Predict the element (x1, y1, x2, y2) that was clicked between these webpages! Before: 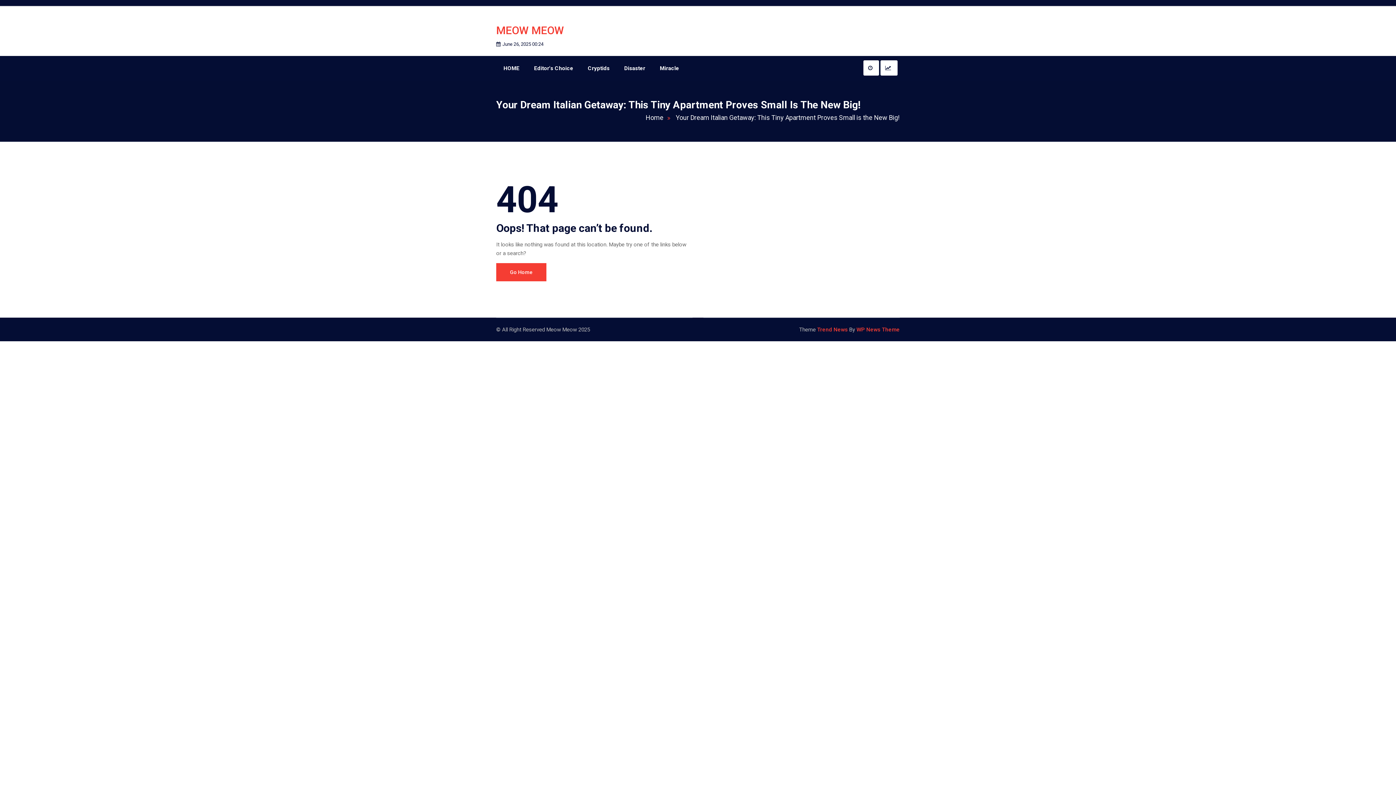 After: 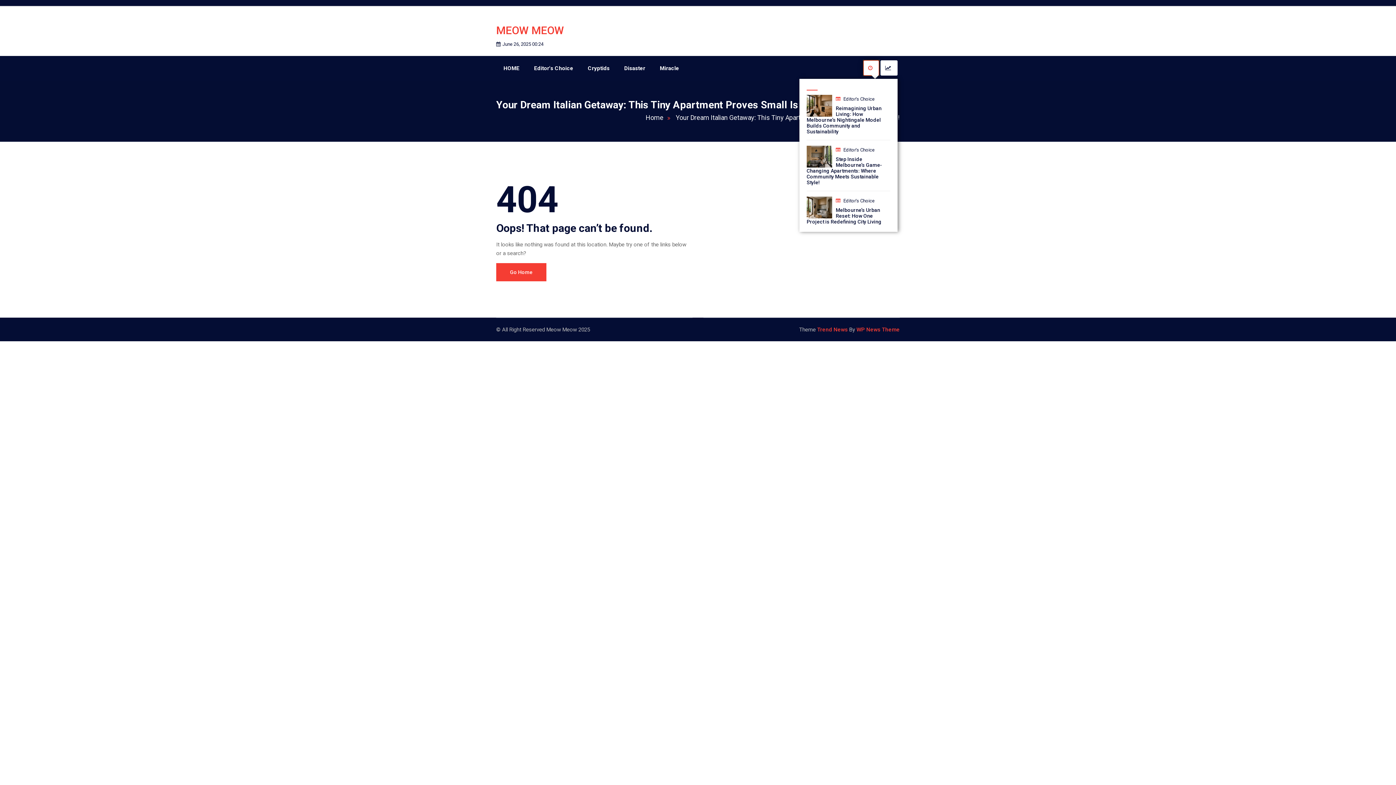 Action: bbox: (863, 60, 879, 75)